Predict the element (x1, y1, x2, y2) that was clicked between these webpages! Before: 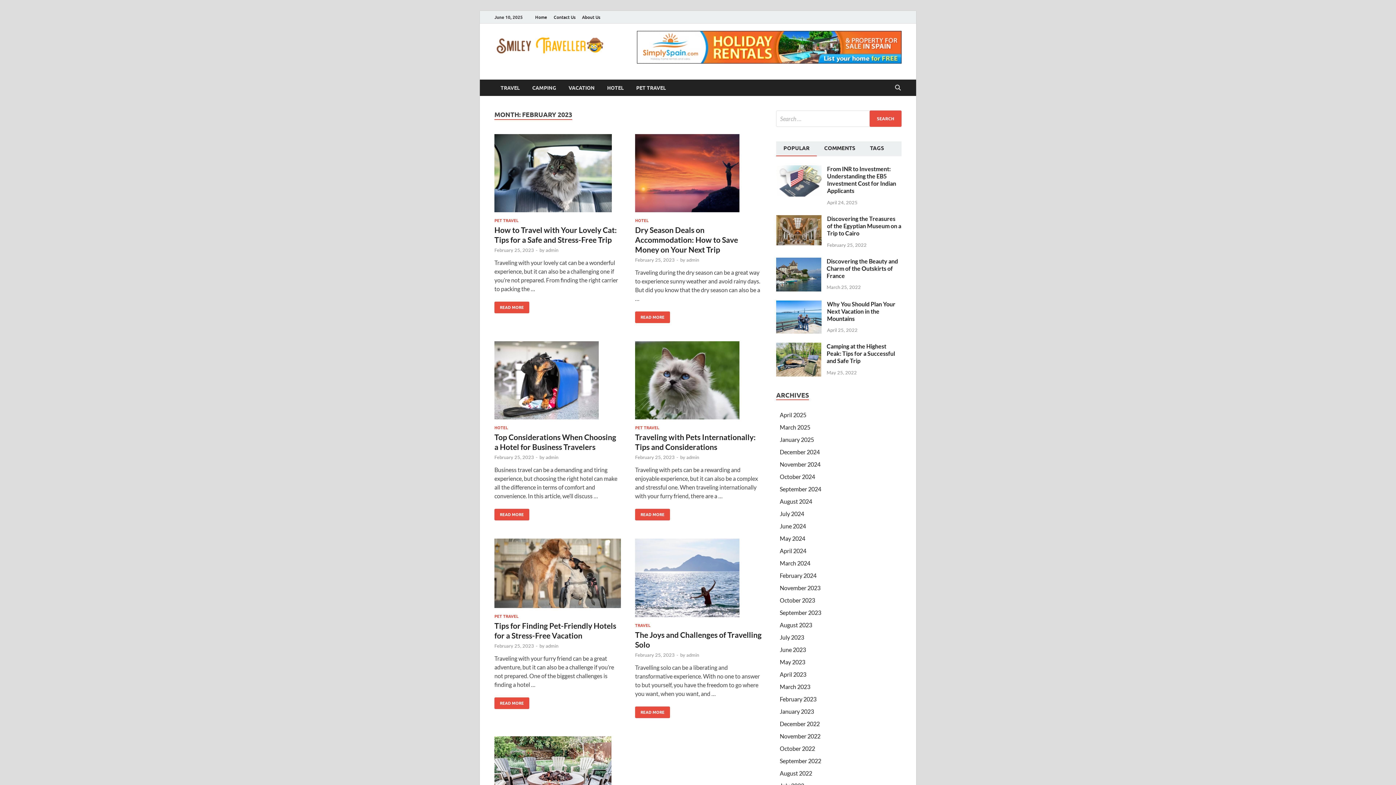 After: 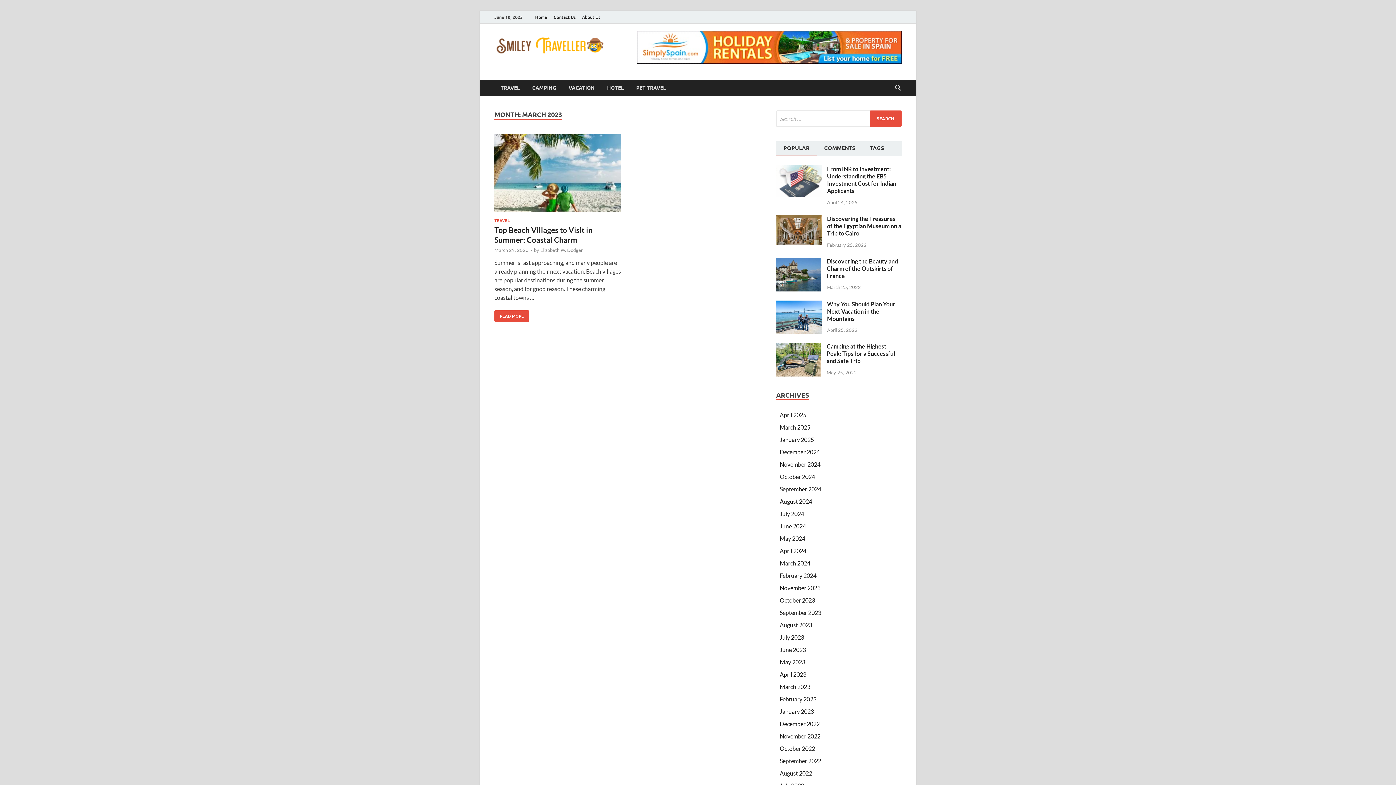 Action: label: March 2023 bbox: (780, 683, 810, 690)